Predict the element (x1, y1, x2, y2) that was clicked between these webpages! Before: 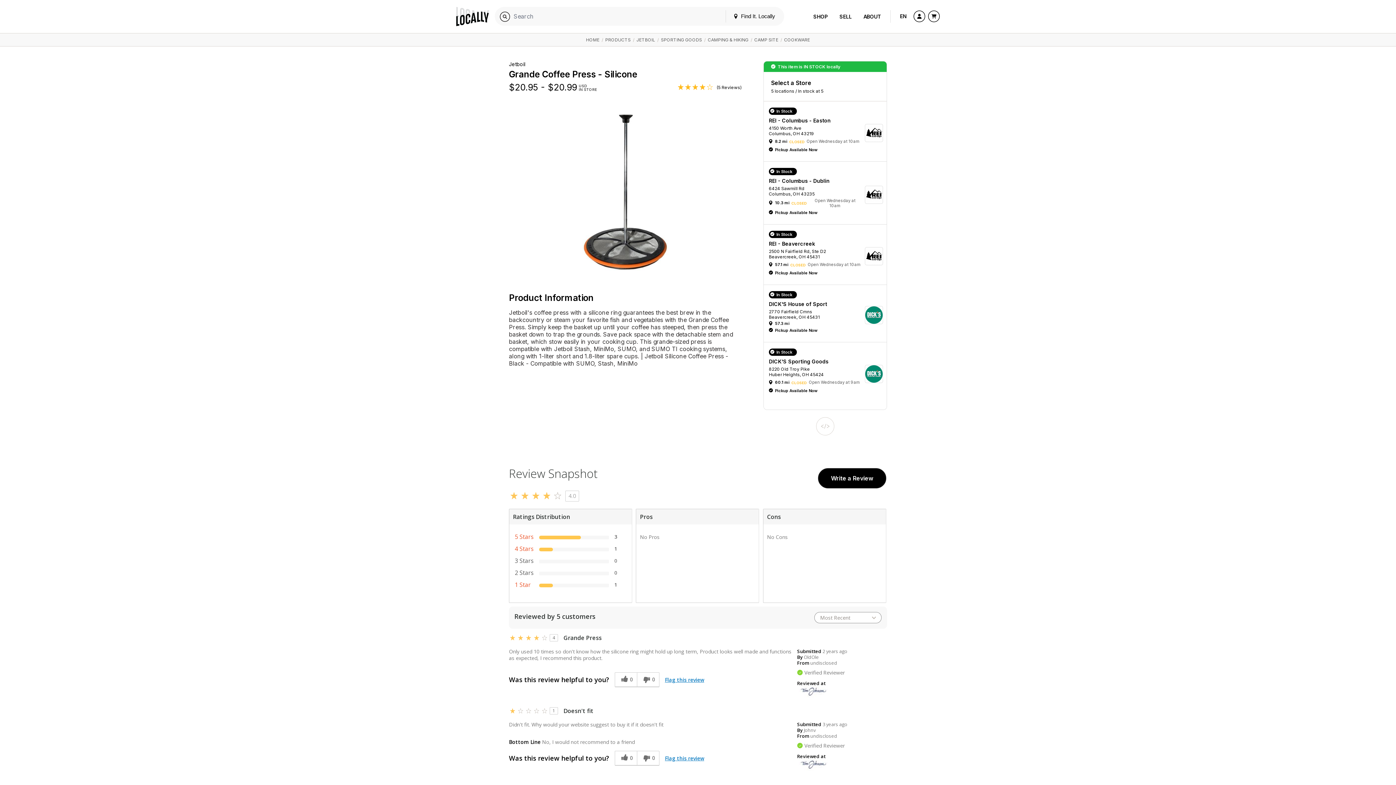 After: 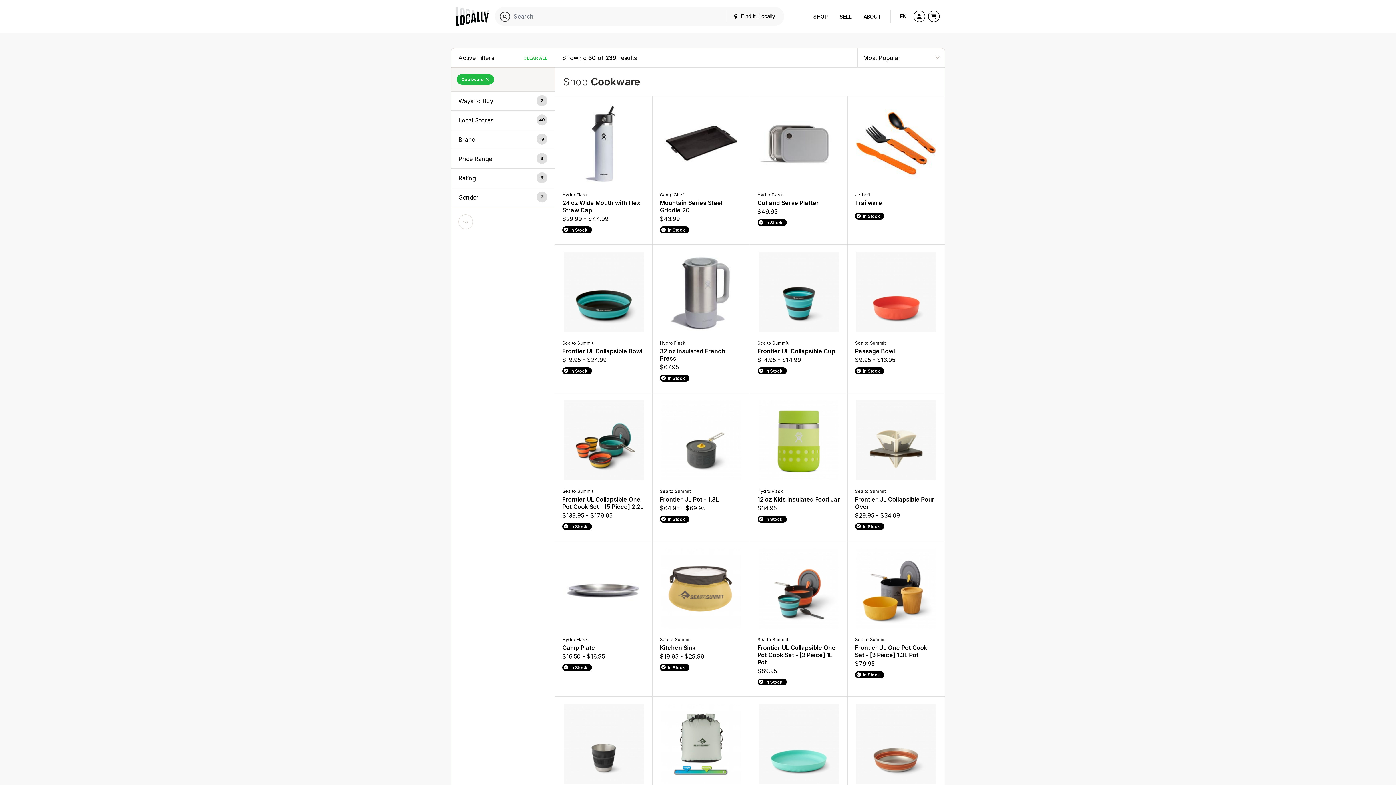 Action: bbox: (784, 36, 810, 42) label: COOKWARE